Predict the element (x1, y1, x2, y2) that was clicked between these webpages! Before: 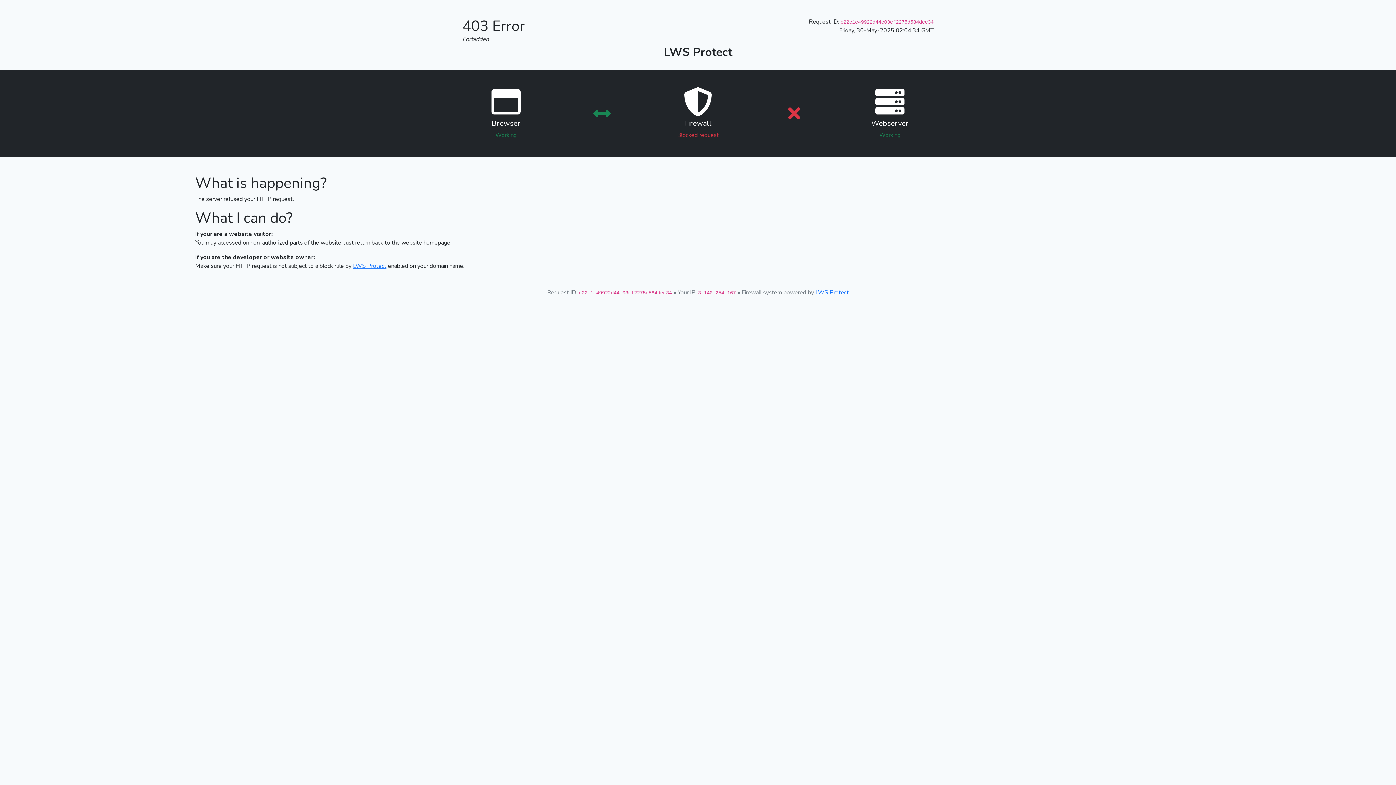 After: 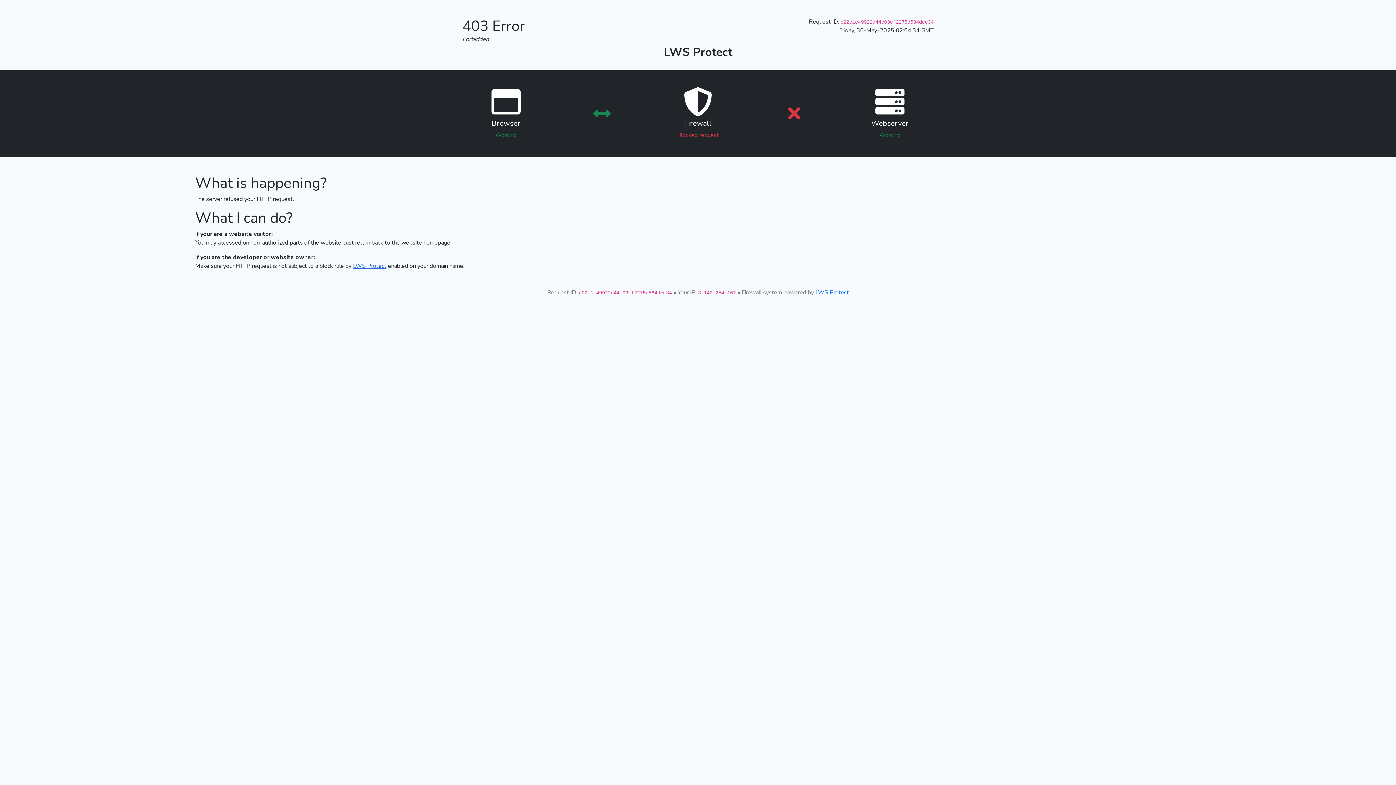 Action: bbox: (353, 262, 386, 270) label: LWS Protect